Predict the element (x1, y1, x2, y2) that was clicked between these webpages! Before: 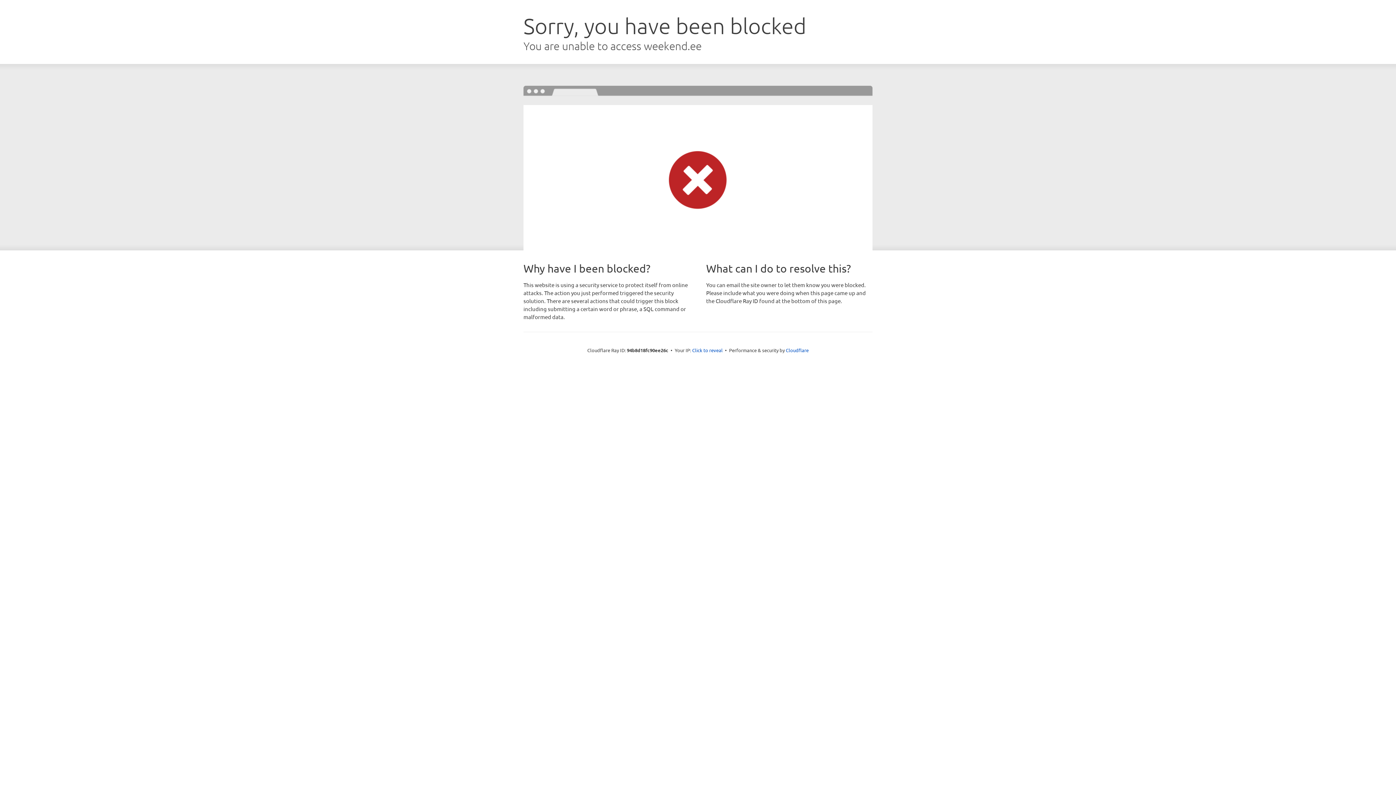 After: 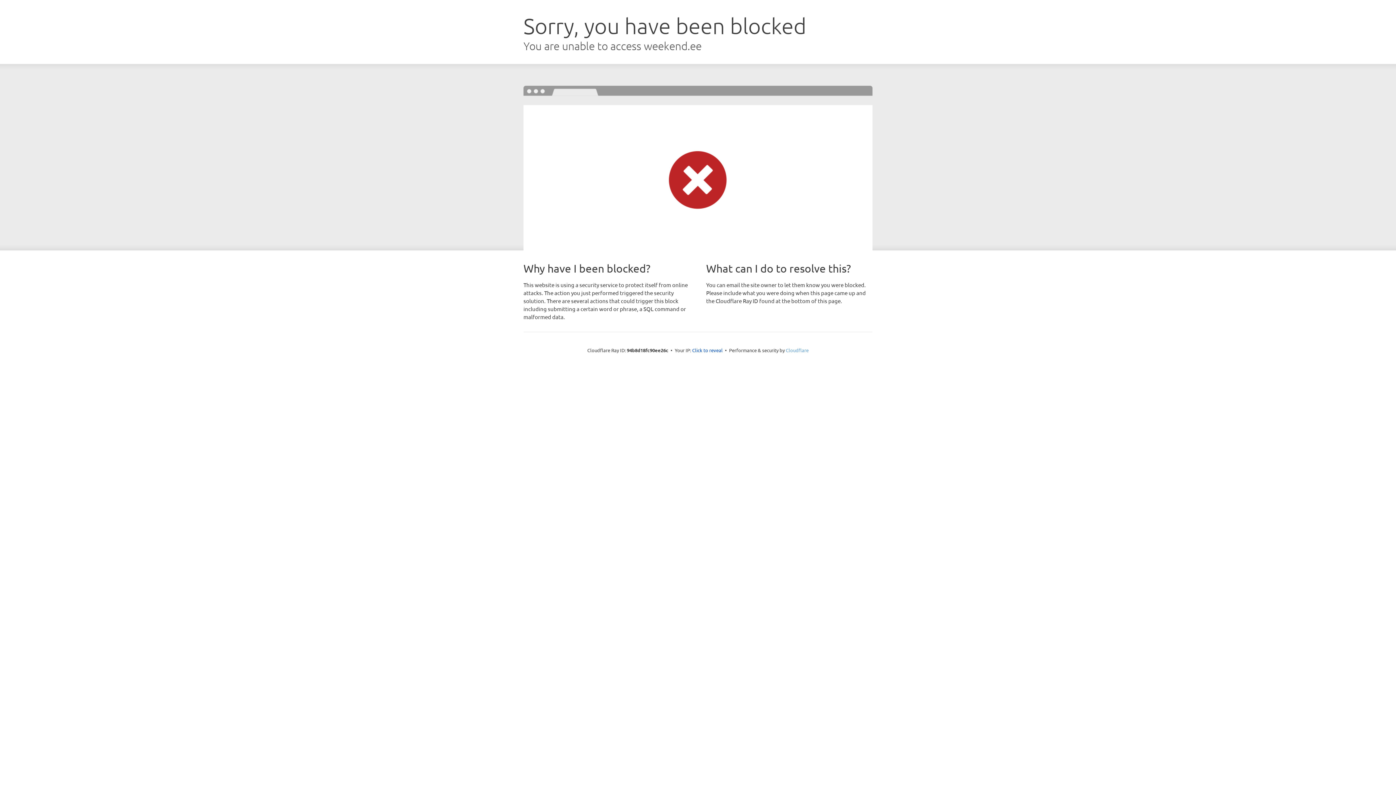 Action: label: Cloudflare bbox: (786, 347, 808, 353)